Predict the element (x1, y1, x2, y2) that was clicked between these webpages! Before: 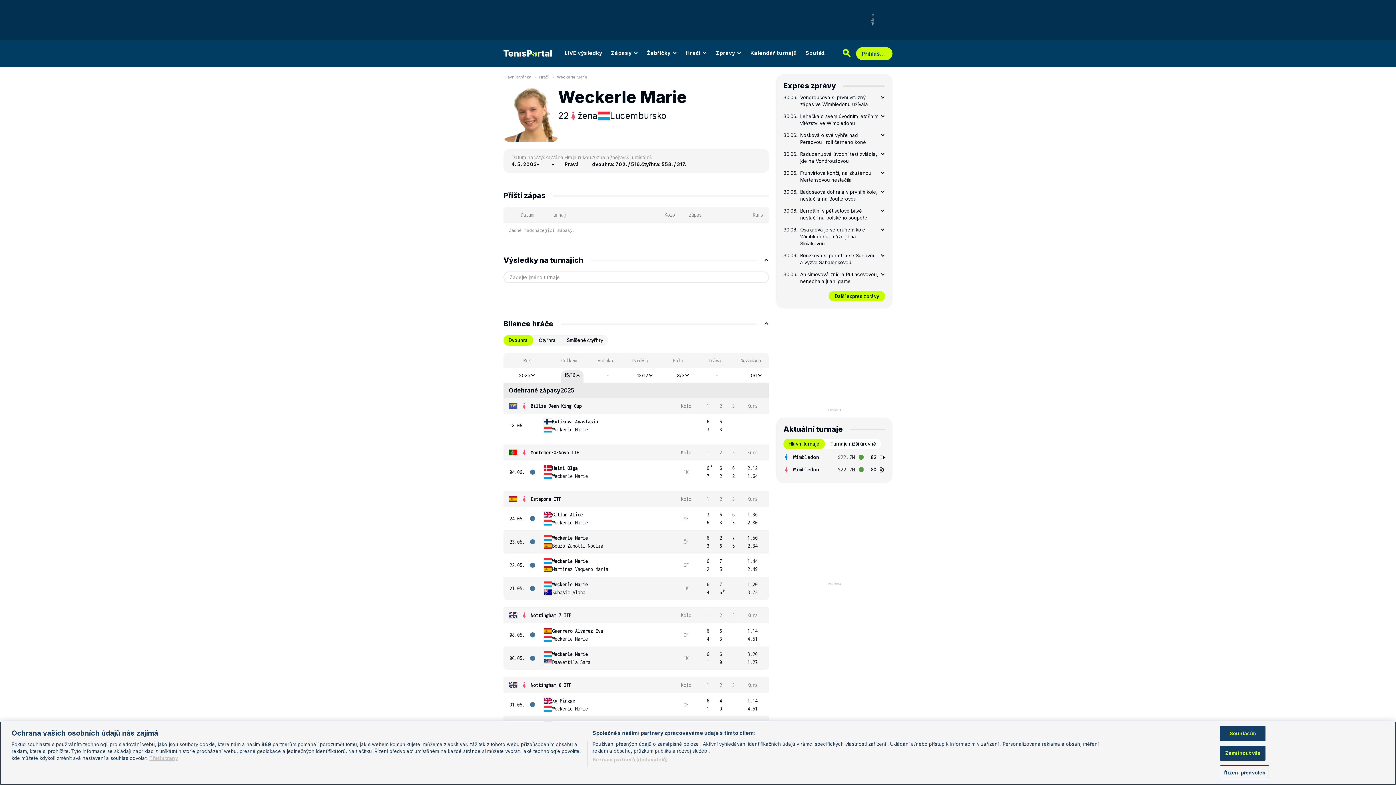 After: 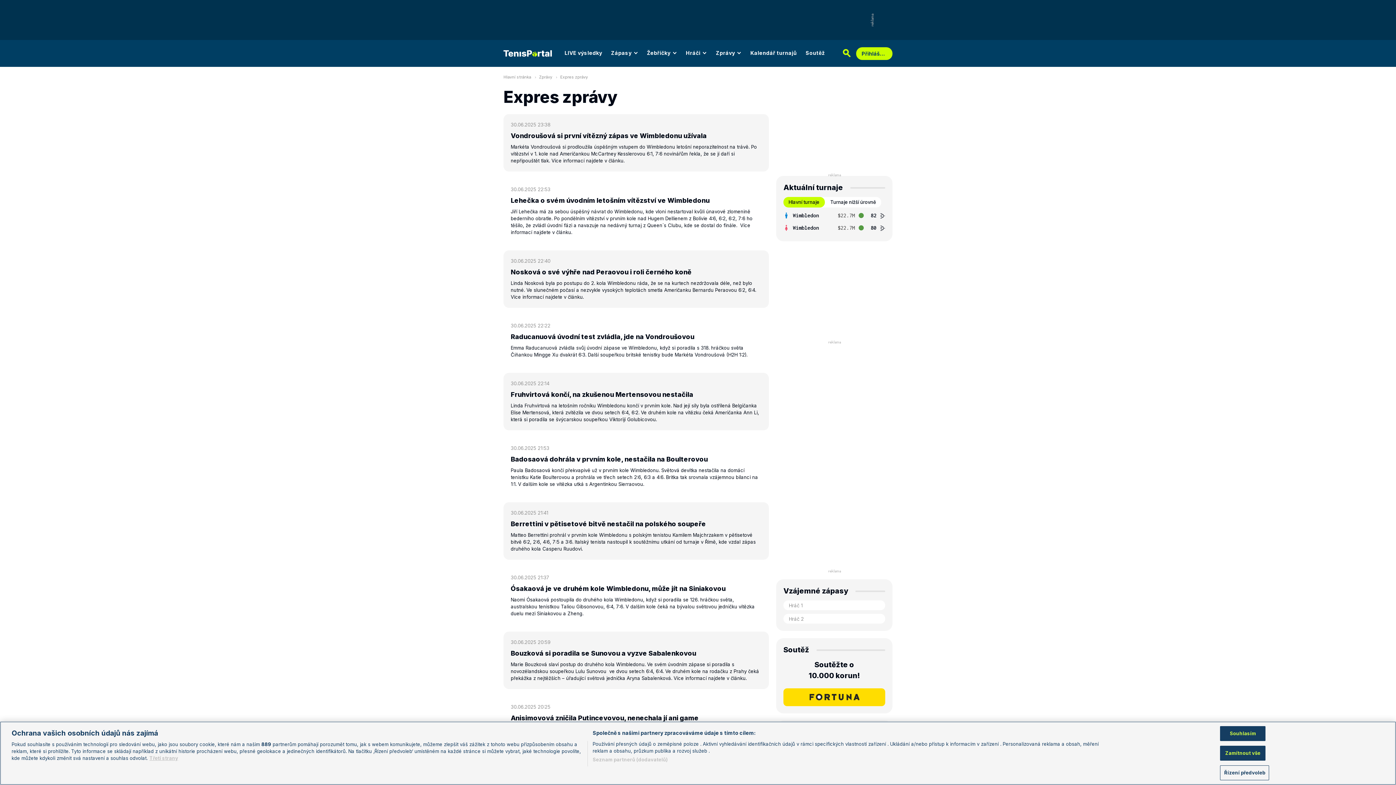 Action: bbox: (828, 291, 885, 301) label: Další expres zprávy